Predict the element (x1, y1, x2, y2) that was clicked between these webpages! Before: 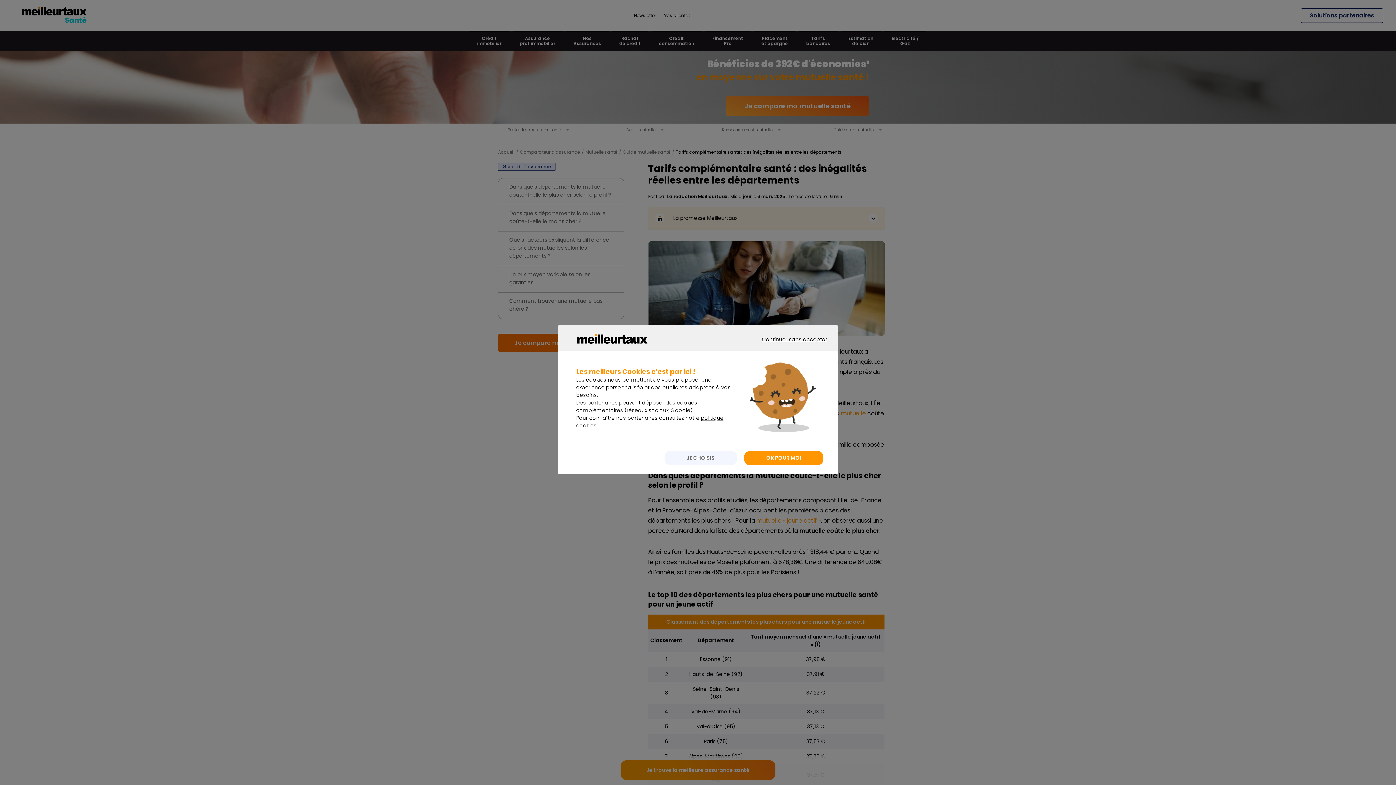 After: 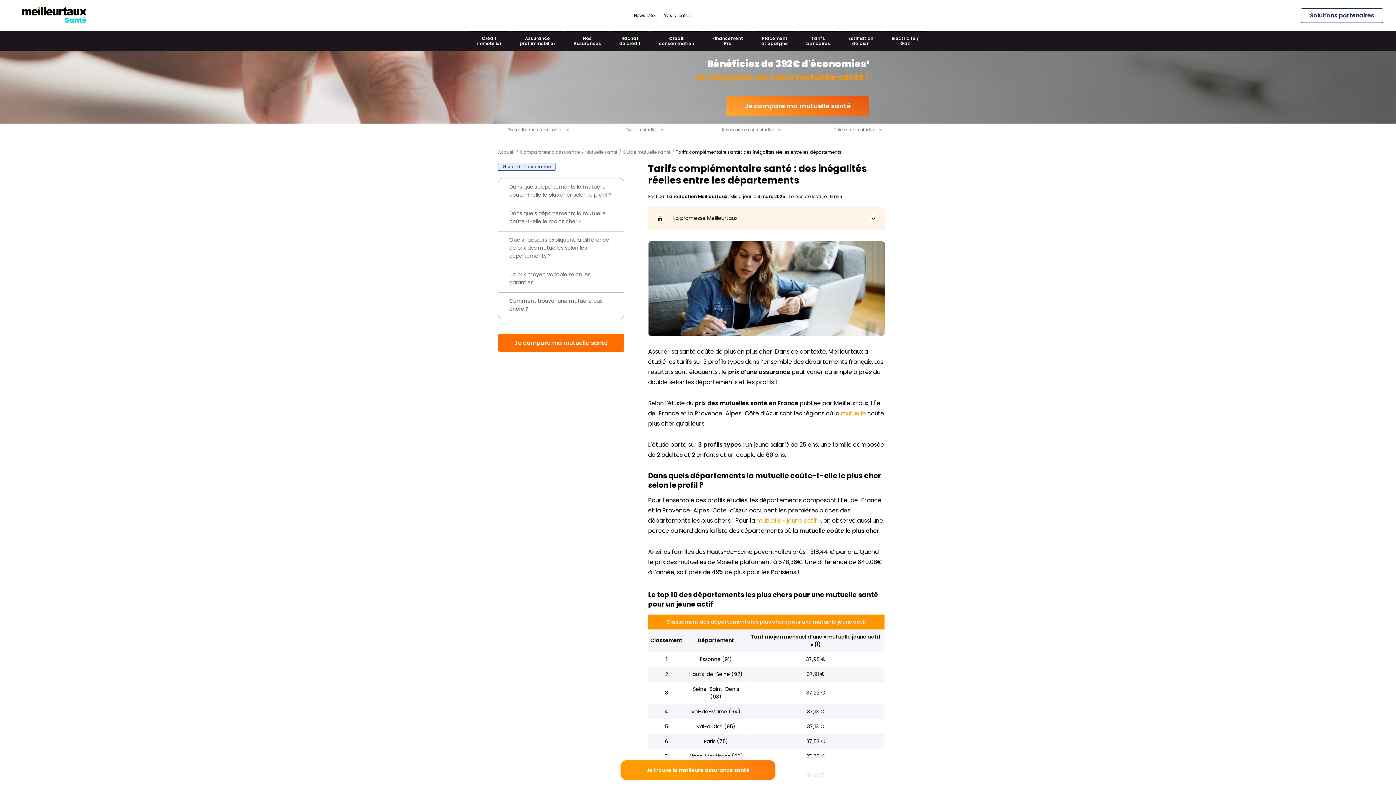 Action: label: CONTINUER SANS ACCEPTER bbox: (747, 335, 834, 357)